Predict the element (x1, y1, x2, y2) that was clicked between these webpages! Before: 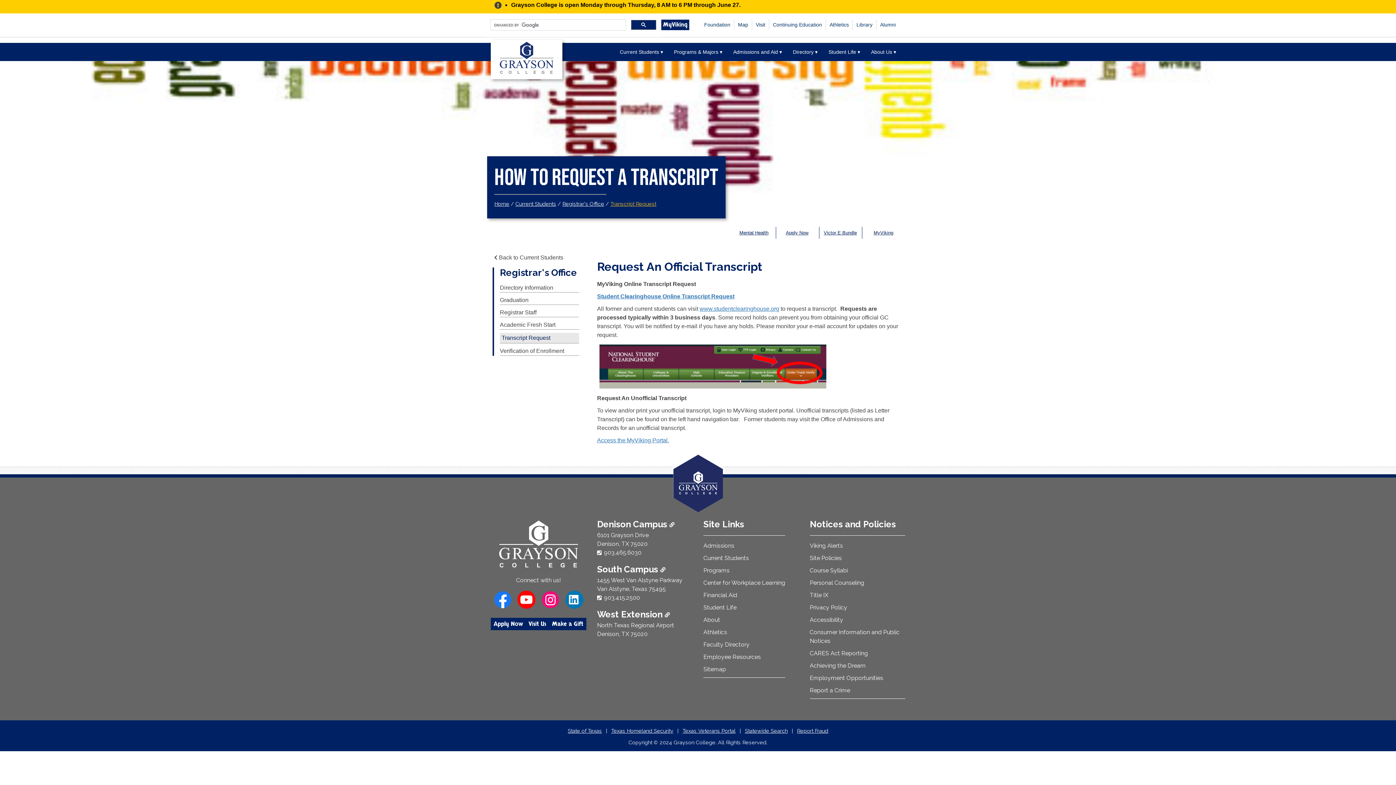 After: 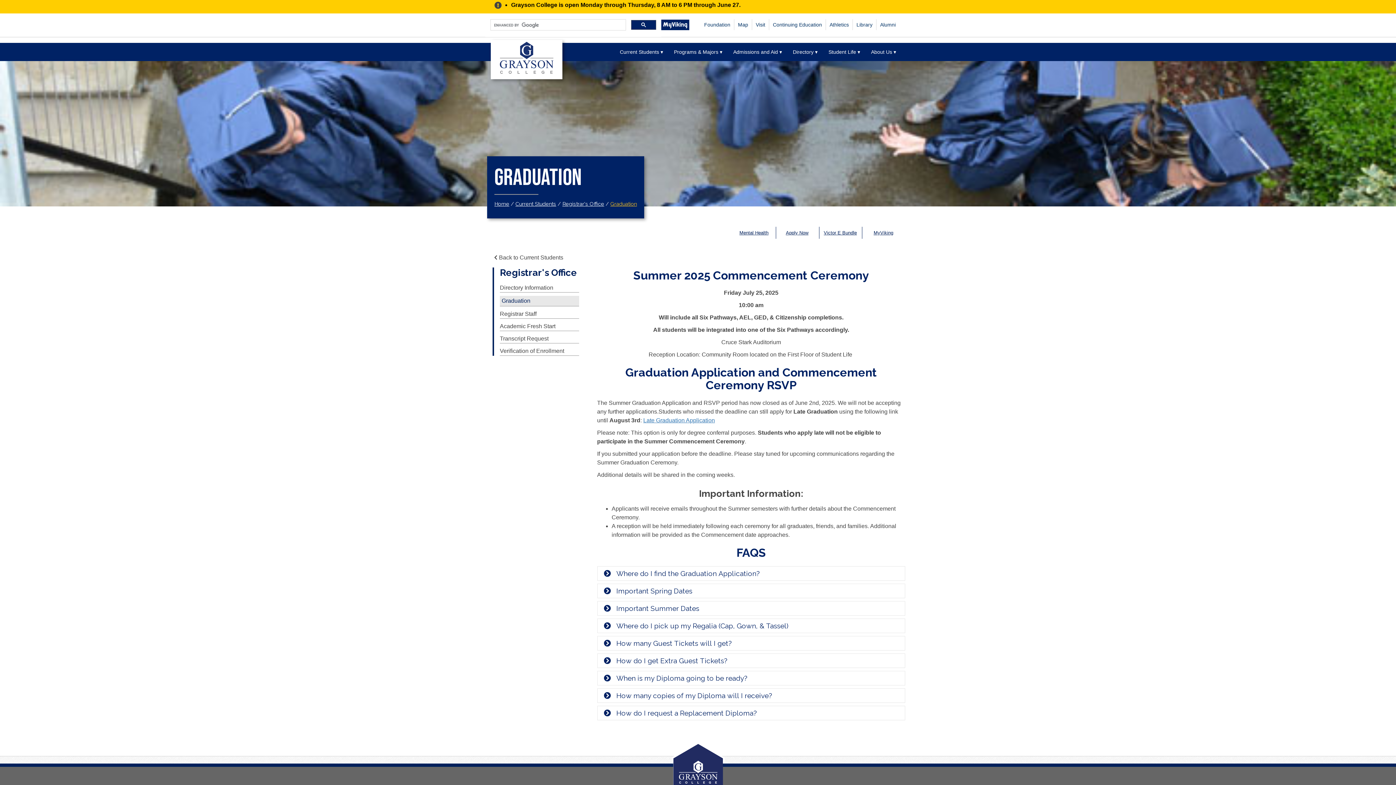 Action: label: Graduation bbox: (500, 295, 579, 304)